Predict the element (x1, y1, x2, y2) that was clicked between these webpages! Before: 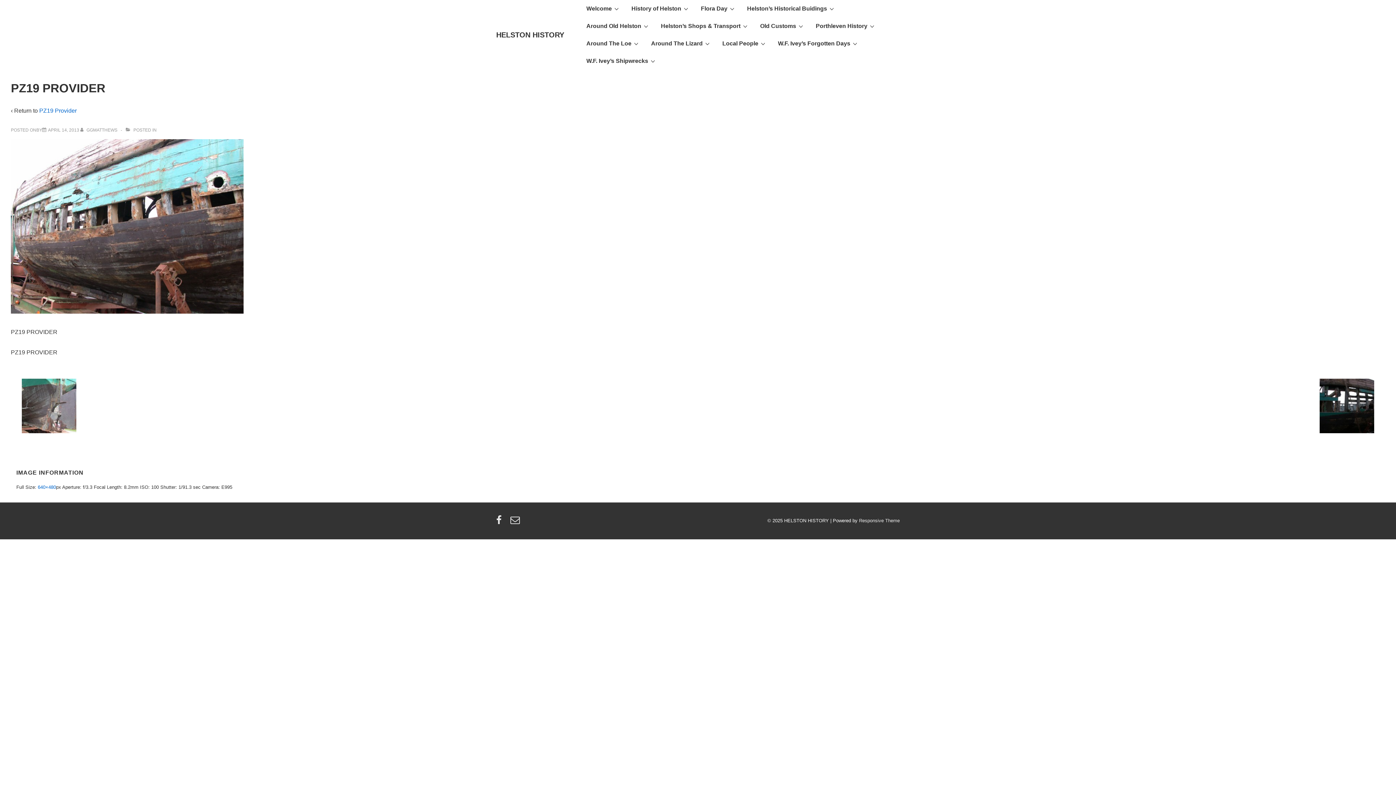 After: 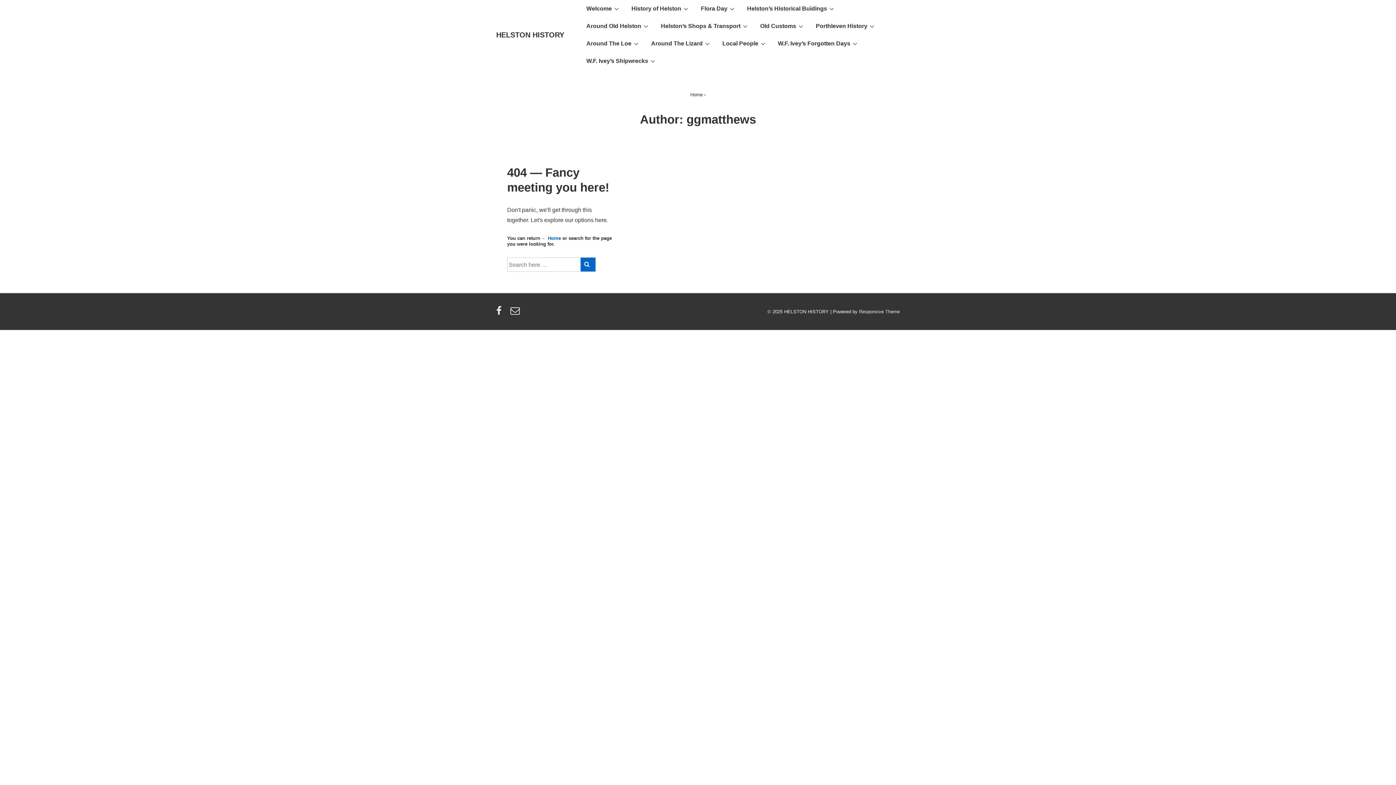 Action: label: View all posts by ggmatthews bbox: (80, 127, 118, 132)